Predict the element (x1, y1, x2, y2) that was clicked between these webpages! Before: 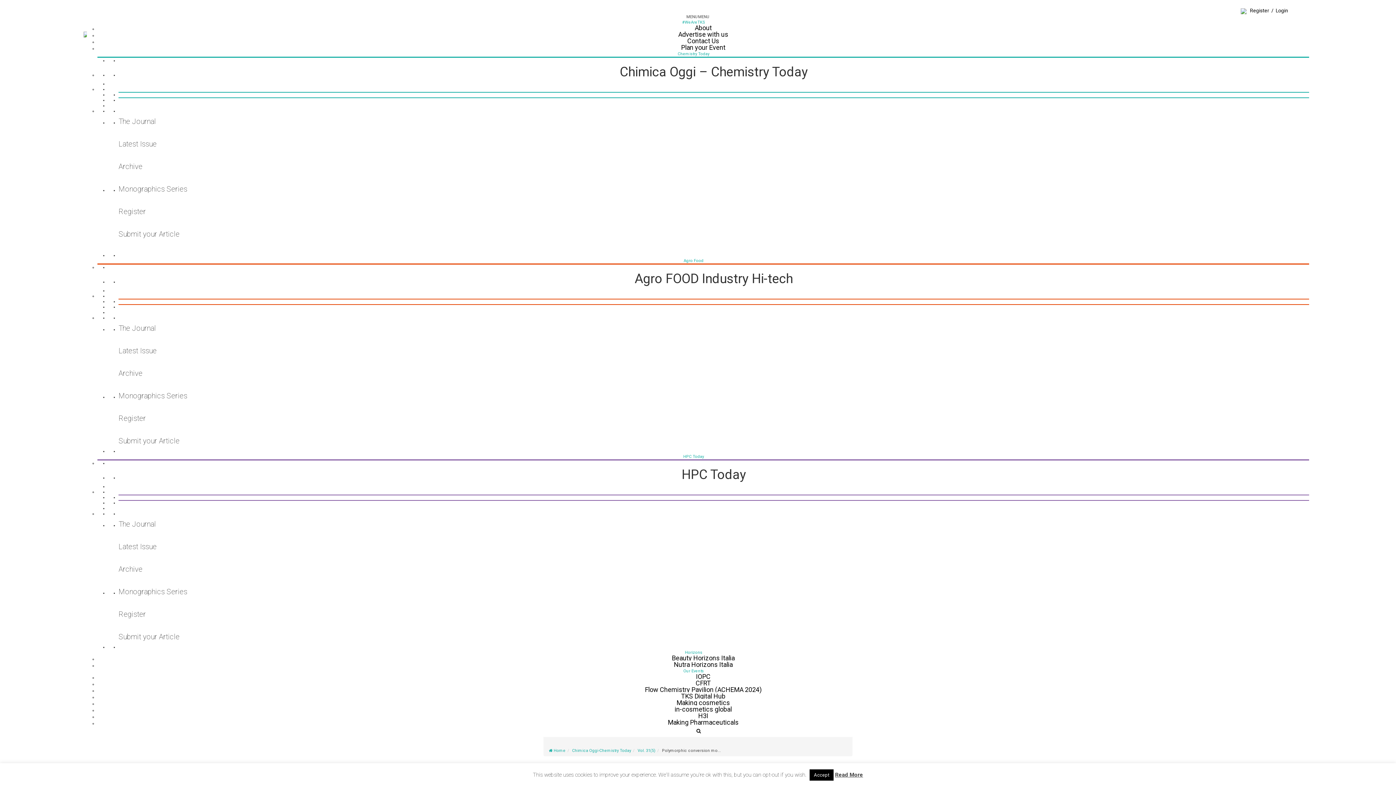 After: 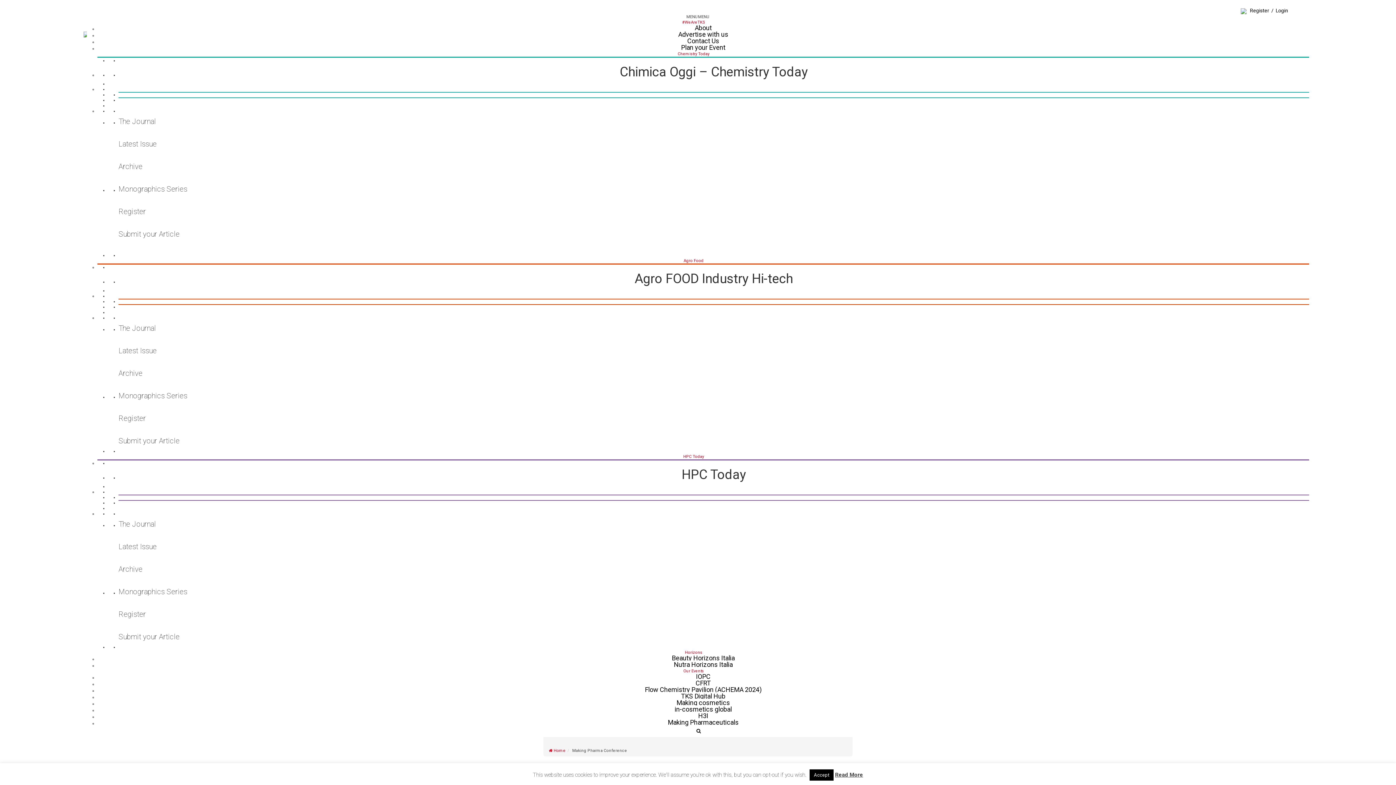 Action: label: Making Pharmaceuticals bbox: (668, 718, 738, 726)